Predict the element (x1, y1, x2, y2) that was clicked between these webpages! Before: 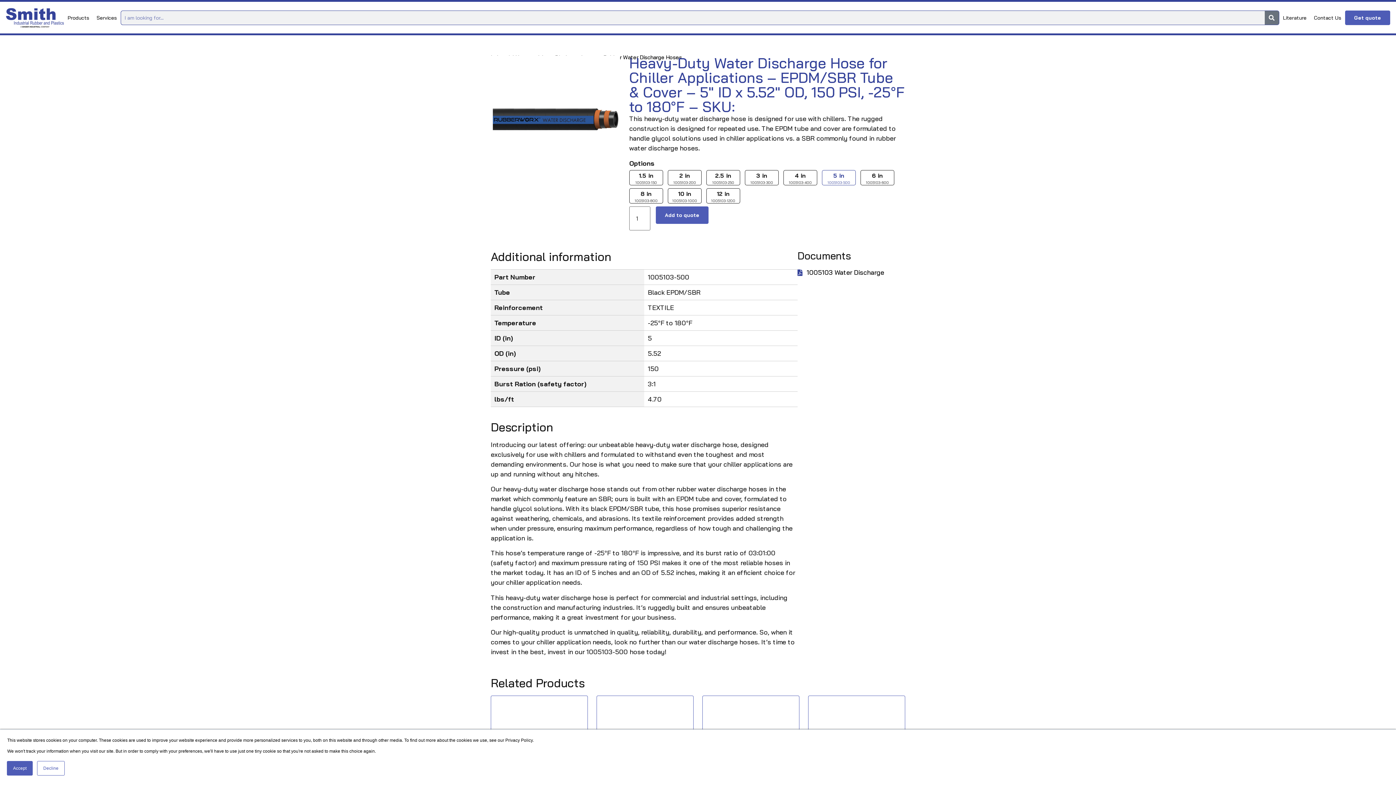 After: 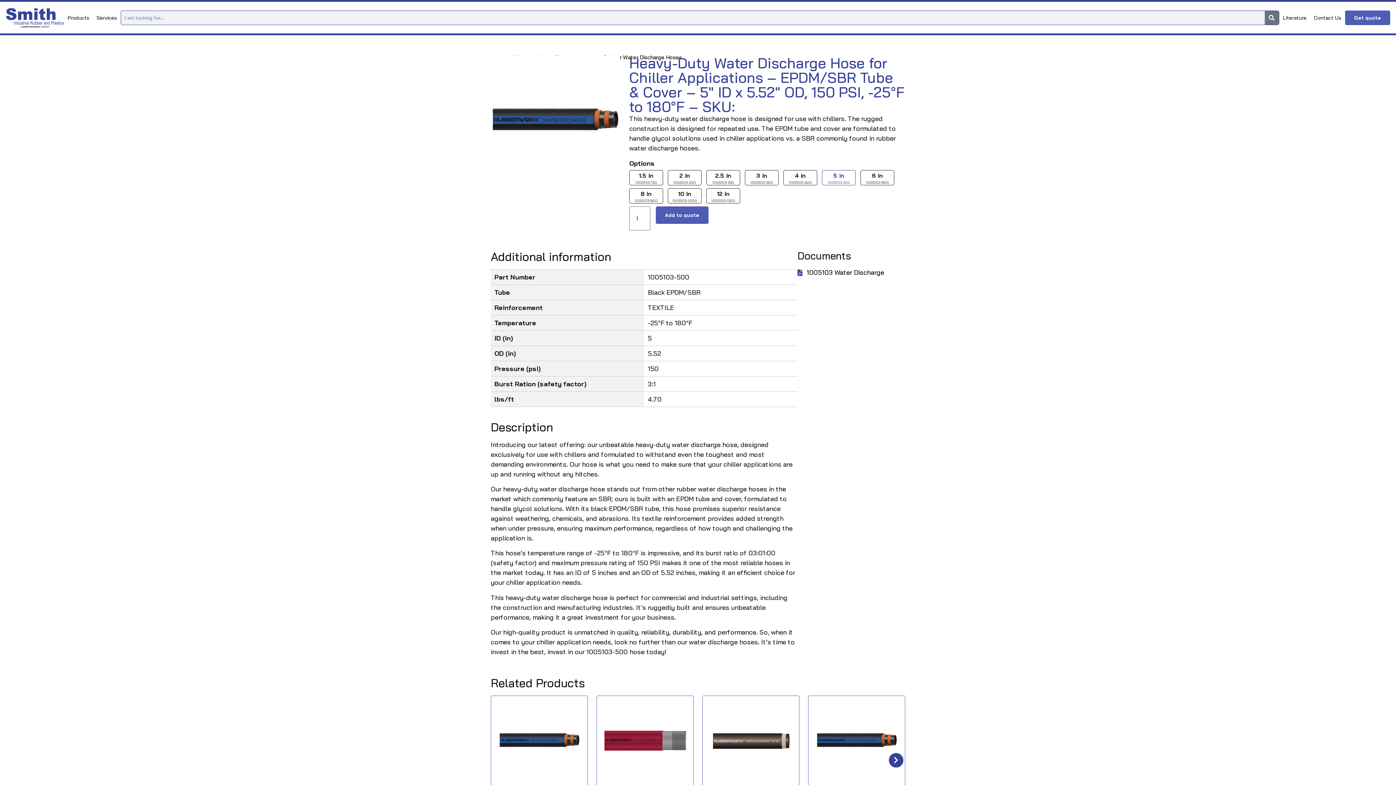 Action: label: Accept bbox: (6, 761, 32, 776)